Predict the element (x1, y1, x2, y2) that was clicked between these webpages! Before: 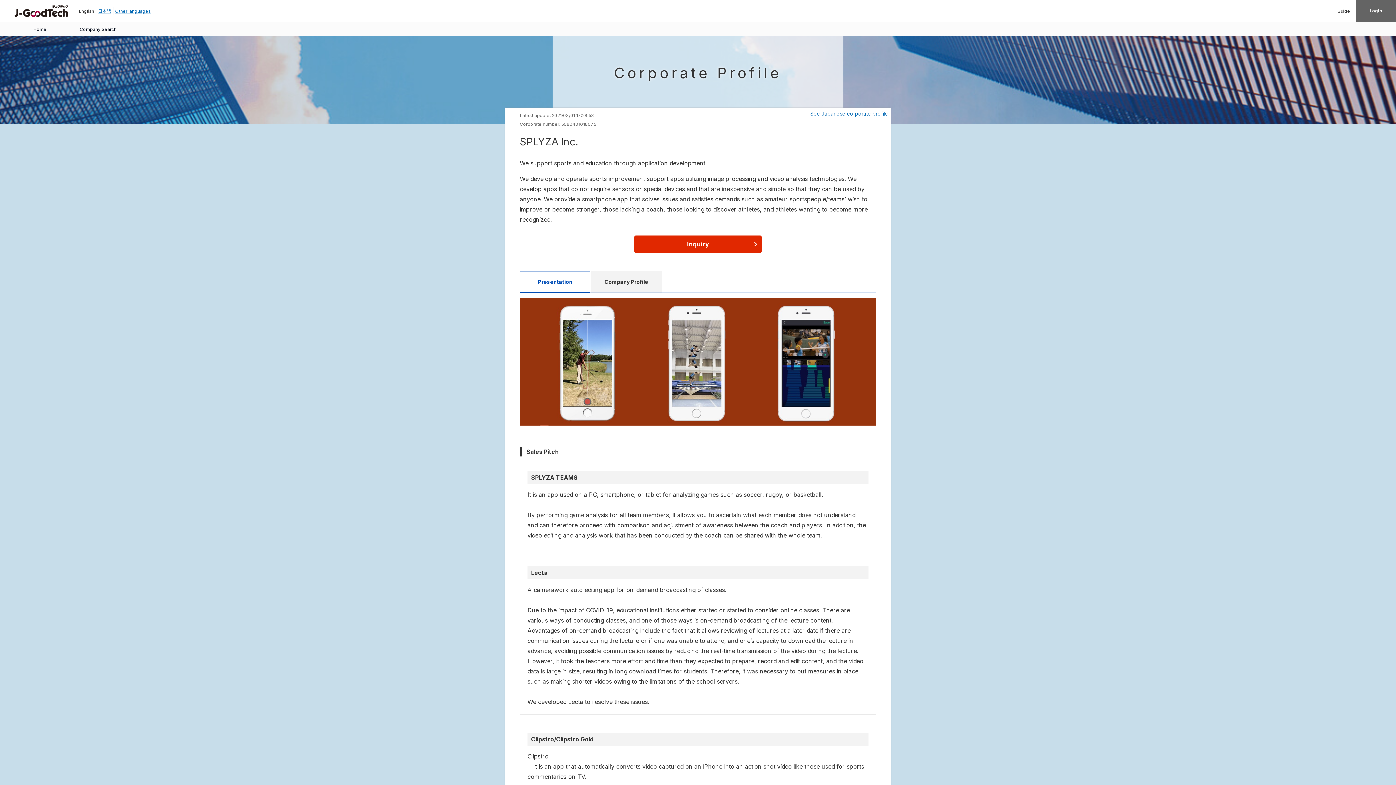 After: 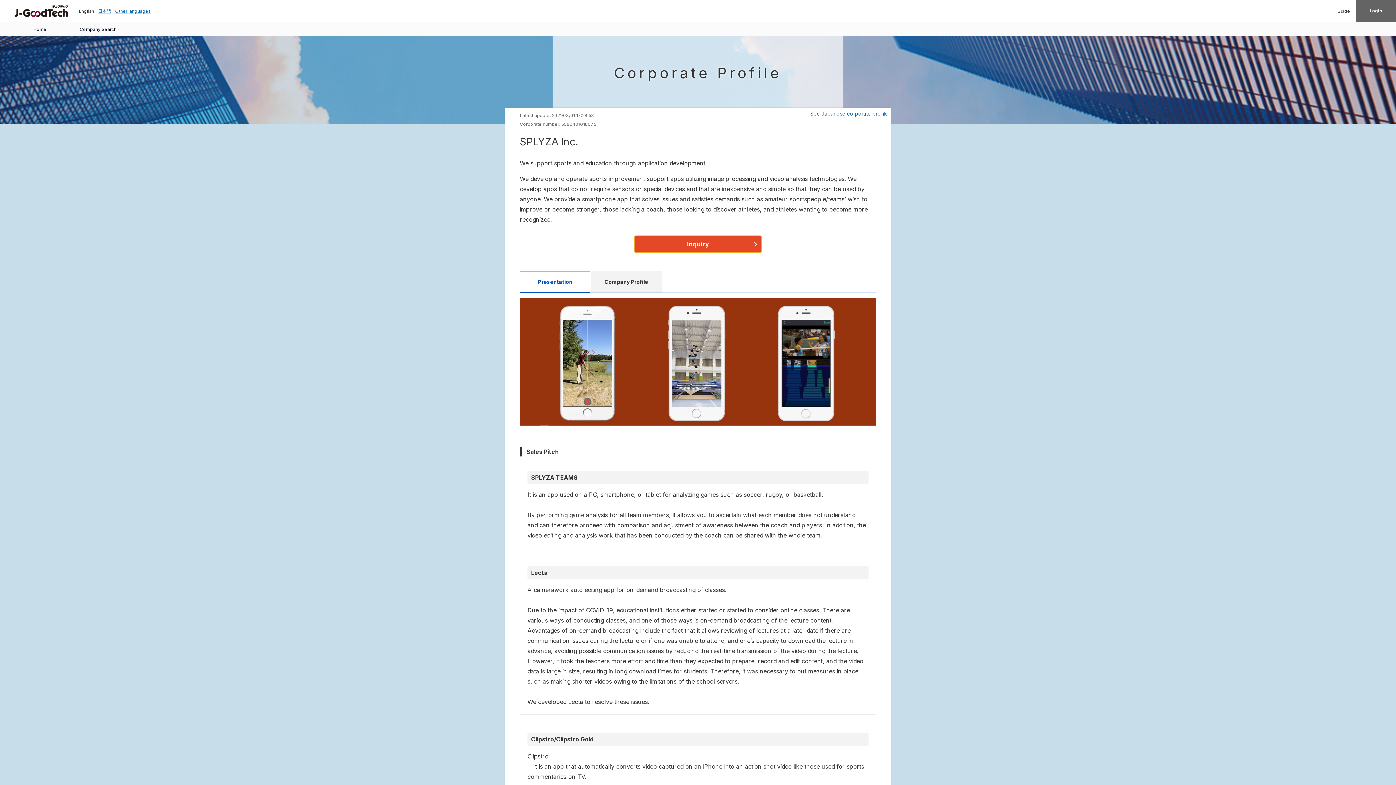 Action: bbox: (634, 235, 761, 253) label: Inquiry